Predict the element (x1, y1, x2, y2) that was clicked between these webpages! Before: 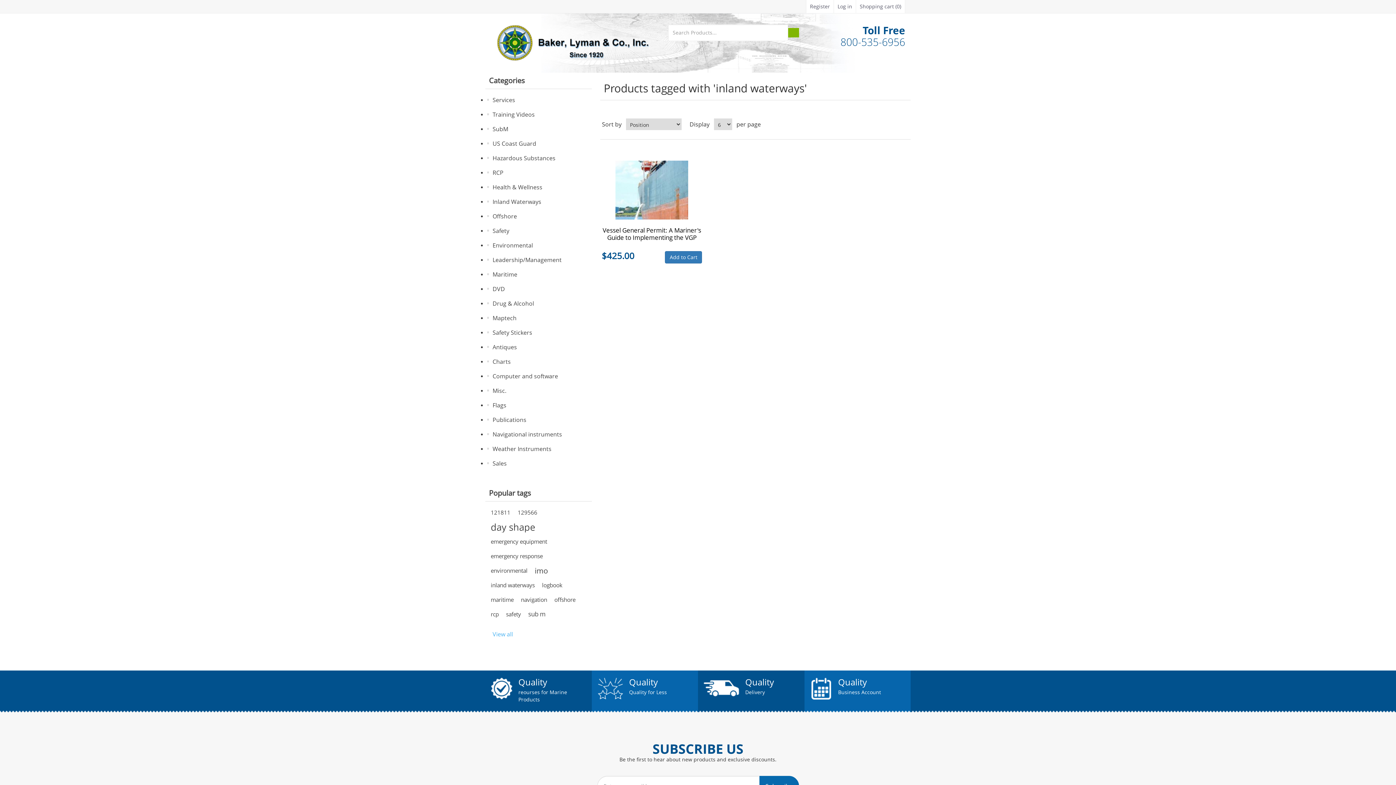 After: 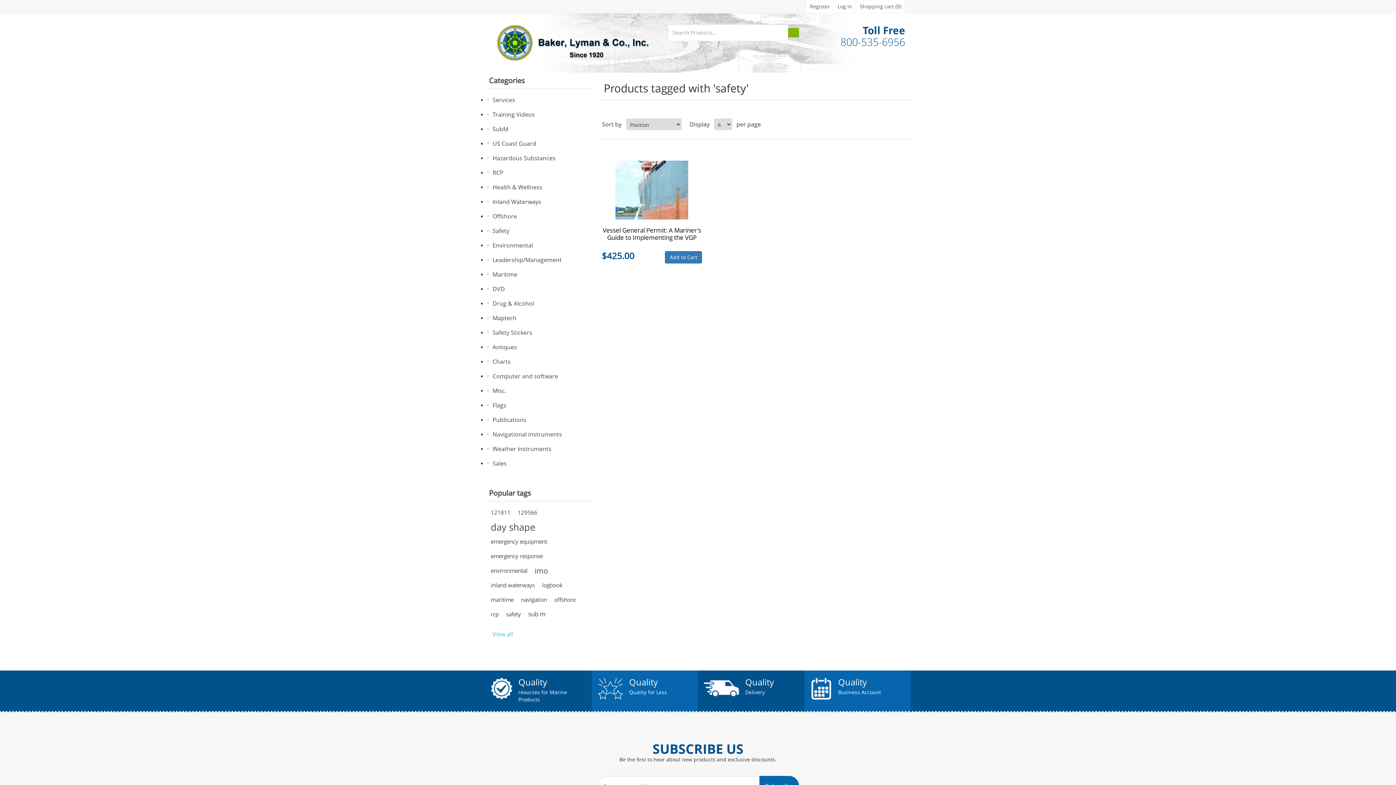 Action: label: safety bbox: (506, 609, 521, 620)